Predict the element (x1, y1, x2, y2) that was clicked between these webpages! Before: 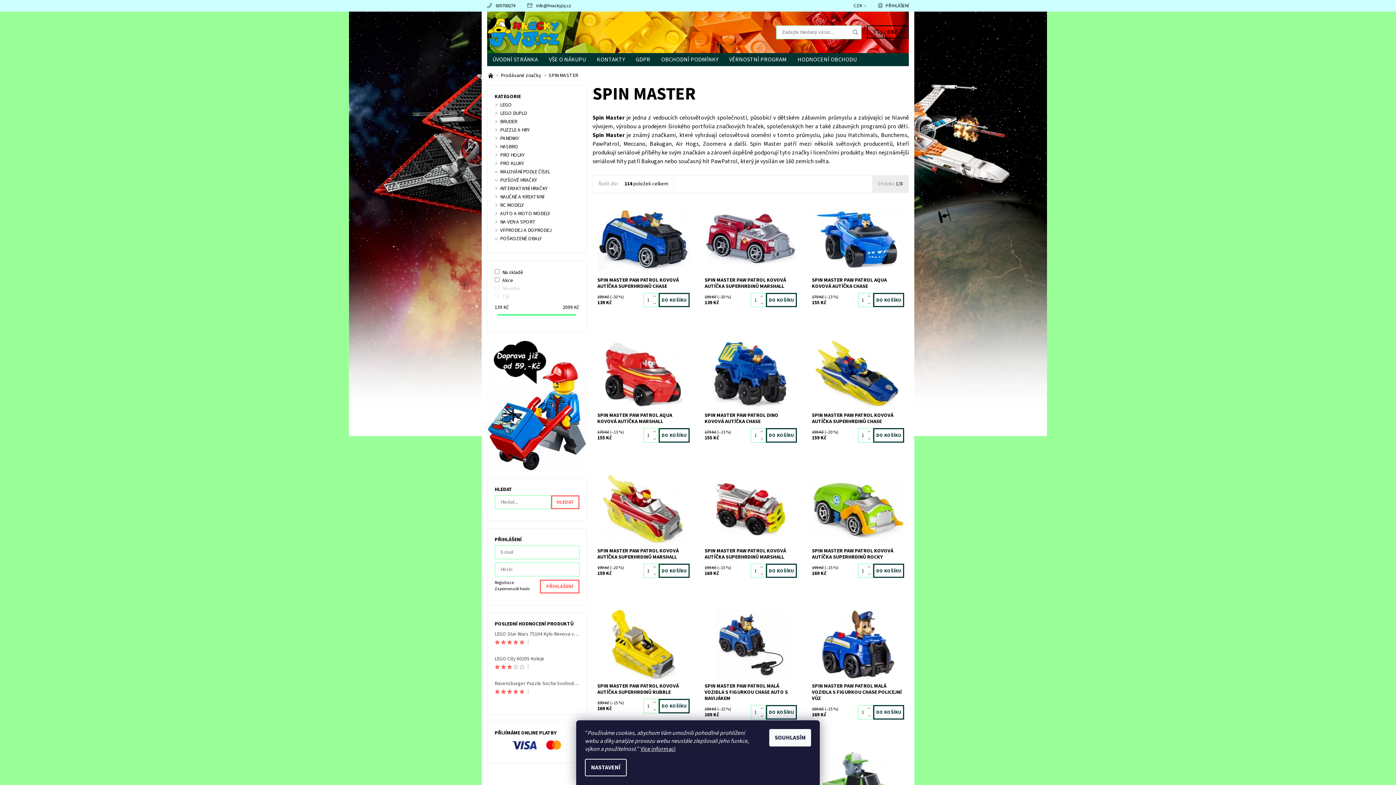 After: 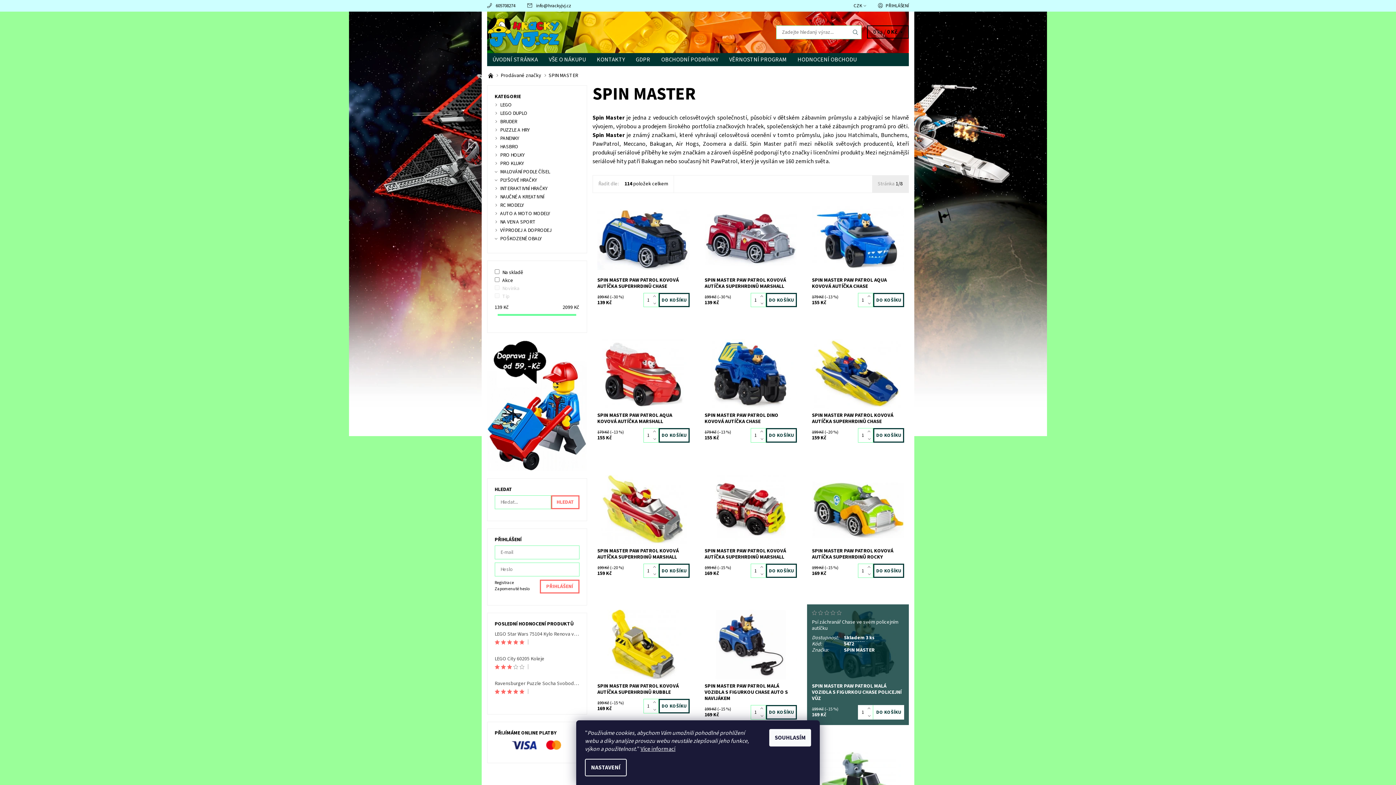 Action: bbox: (868, 705, 873, 712) label:  